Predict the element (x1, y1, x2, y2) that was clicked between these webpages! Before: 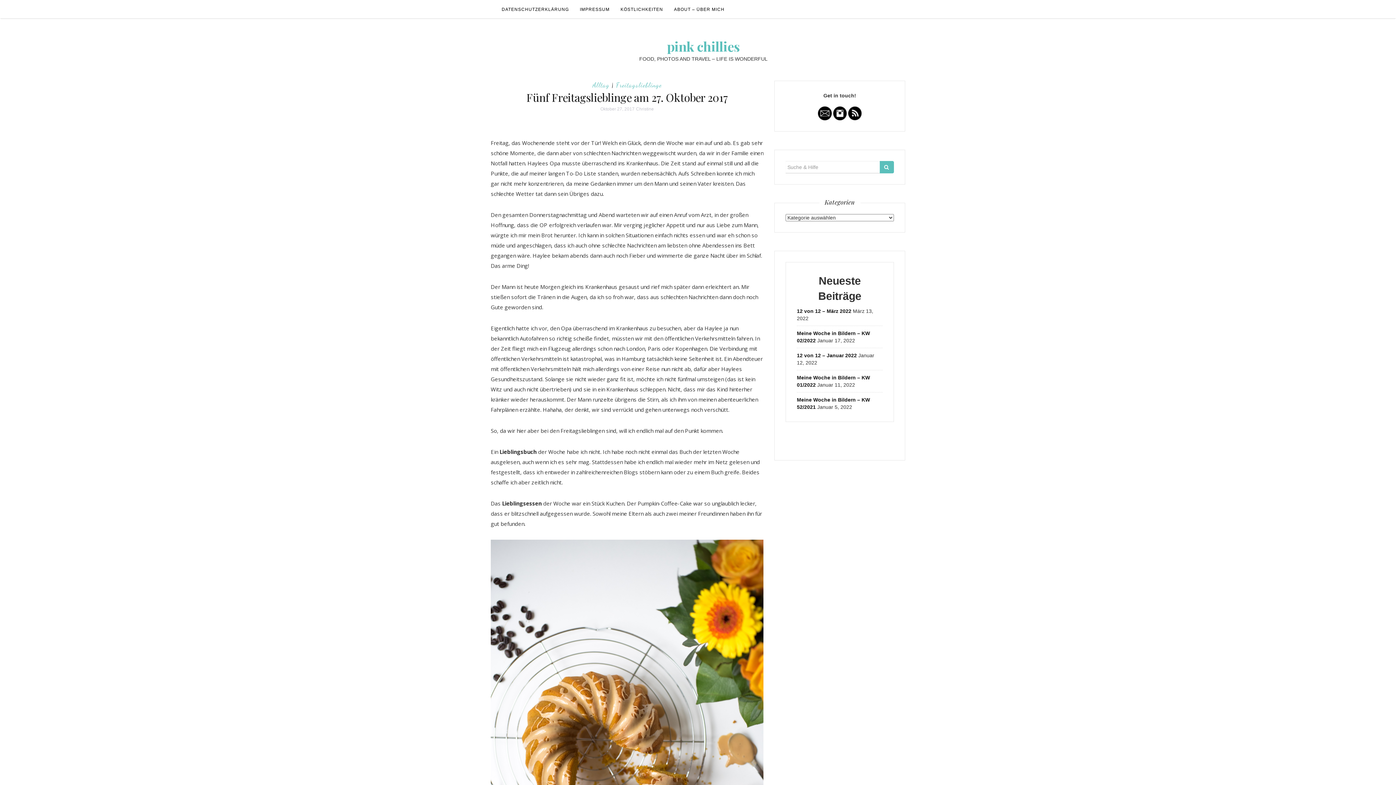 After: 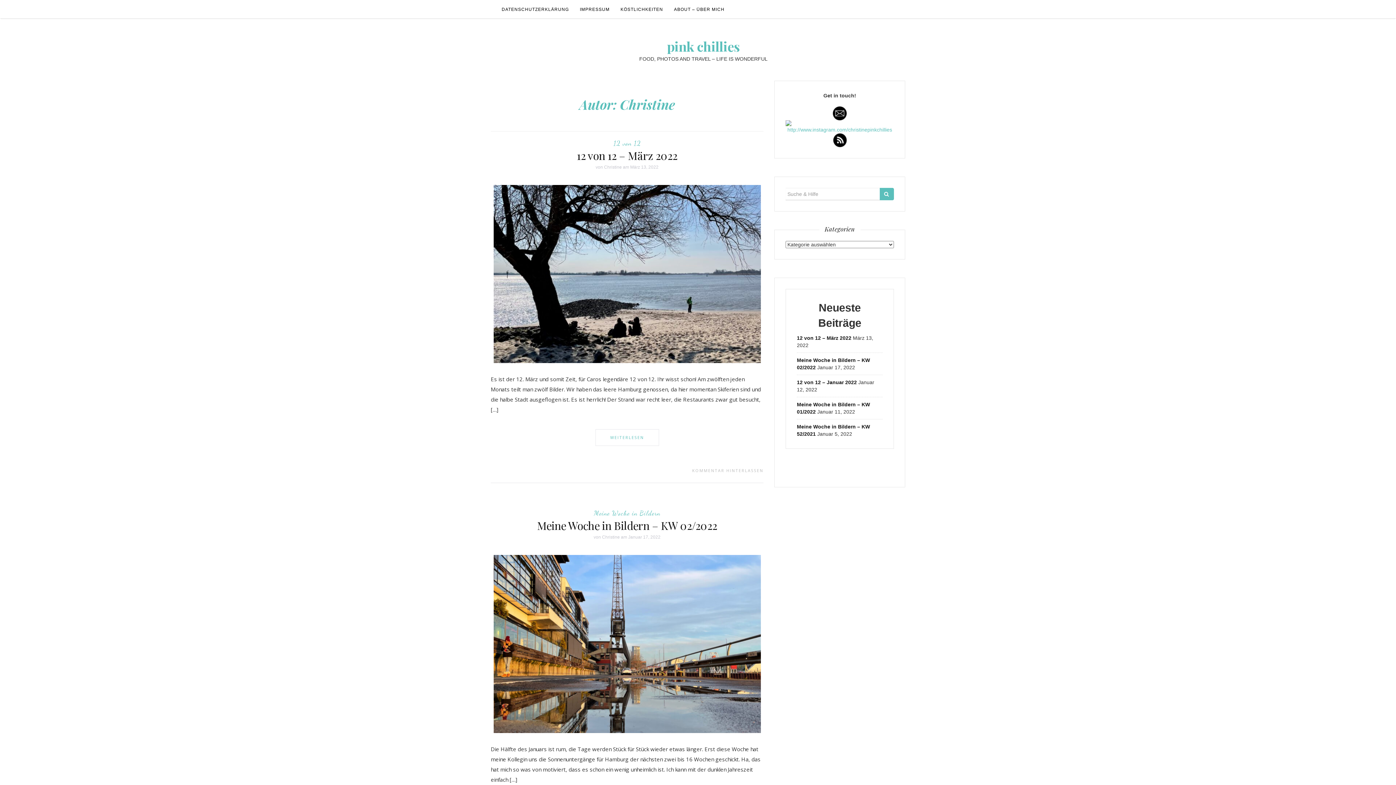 Action: label: Christine bbox: (636, 106, 654, 111)